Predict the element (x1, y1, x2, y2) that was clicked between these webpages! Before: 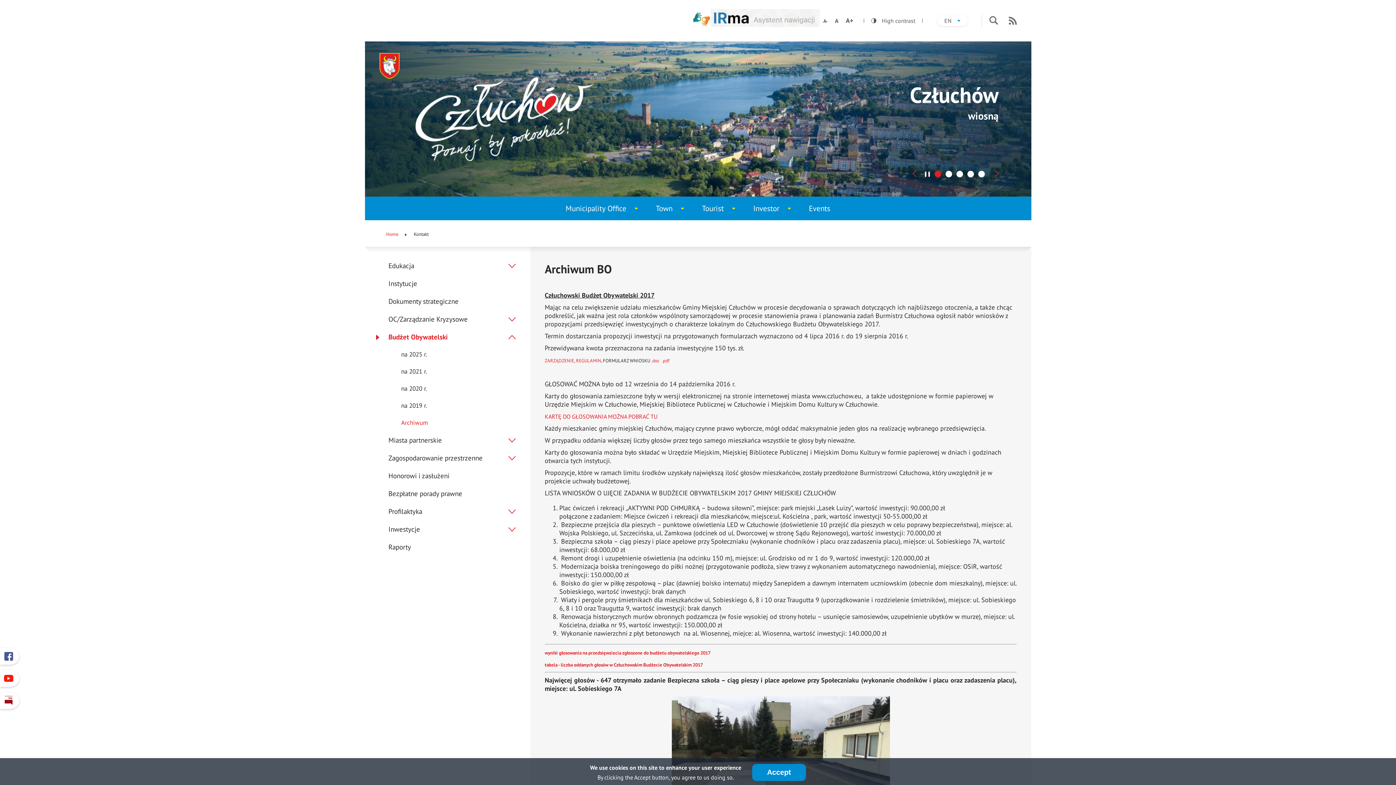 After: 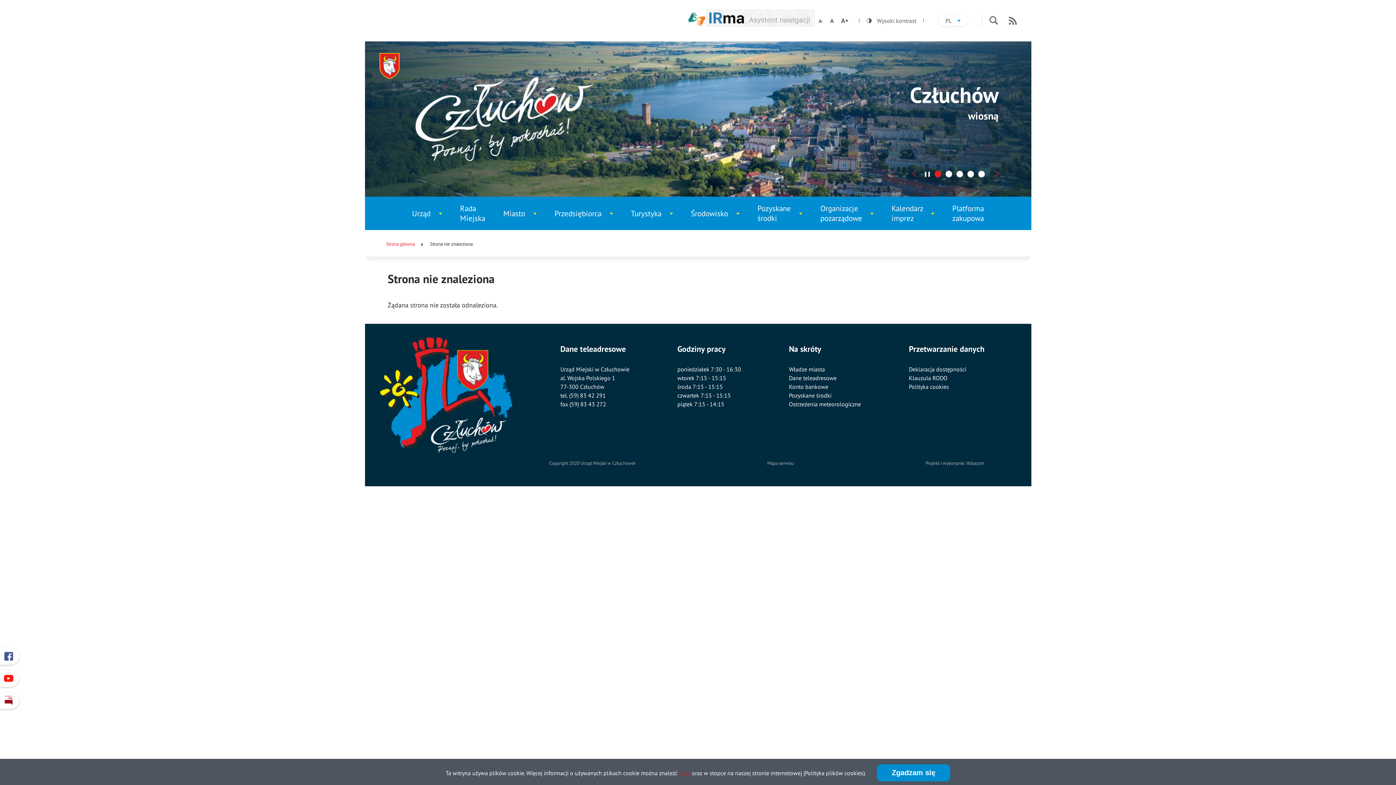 Action: label:  .pdf bbox: (660, 357, 669, 364)